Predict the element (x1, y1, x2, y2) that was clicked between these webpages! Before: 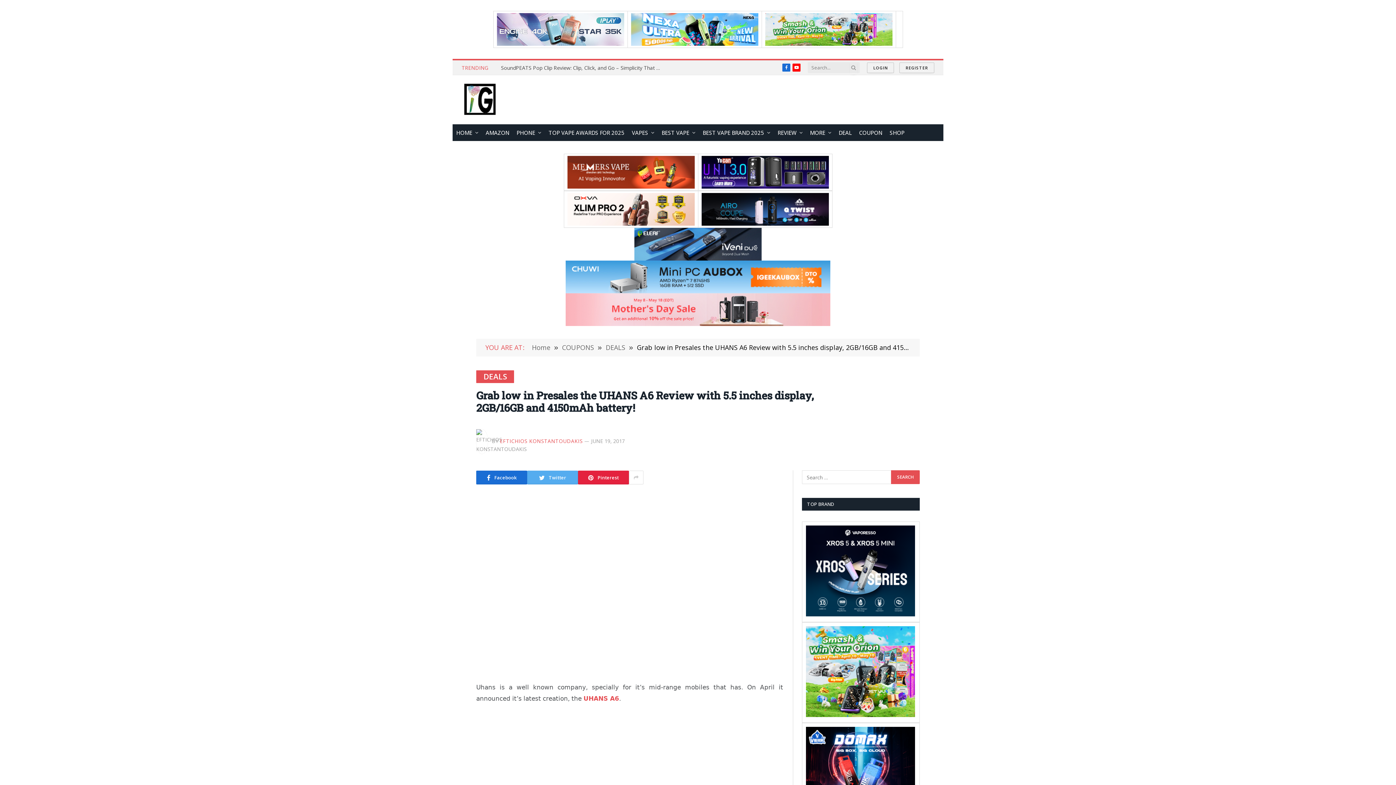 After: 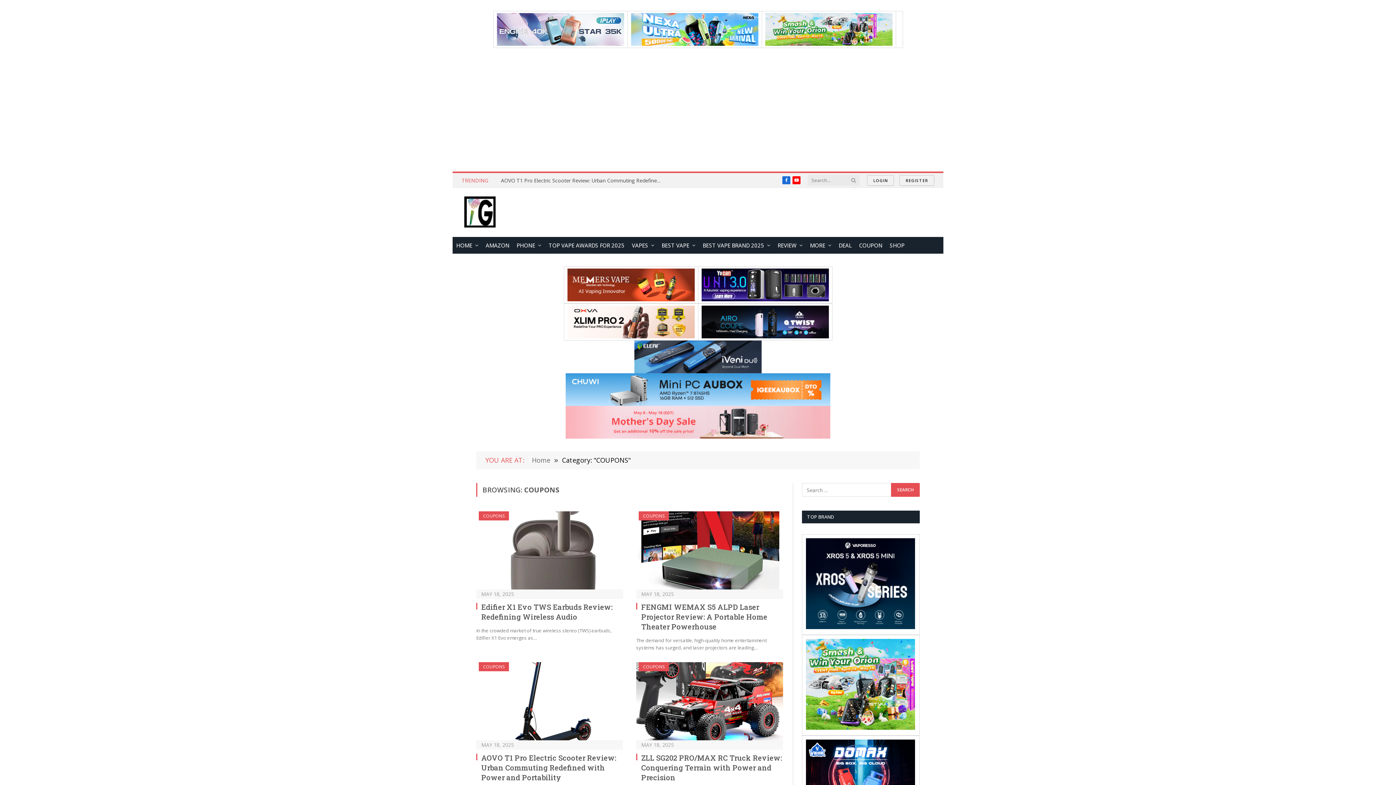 Action: bbox: (562, 343, 594, 352) label: COUPONS